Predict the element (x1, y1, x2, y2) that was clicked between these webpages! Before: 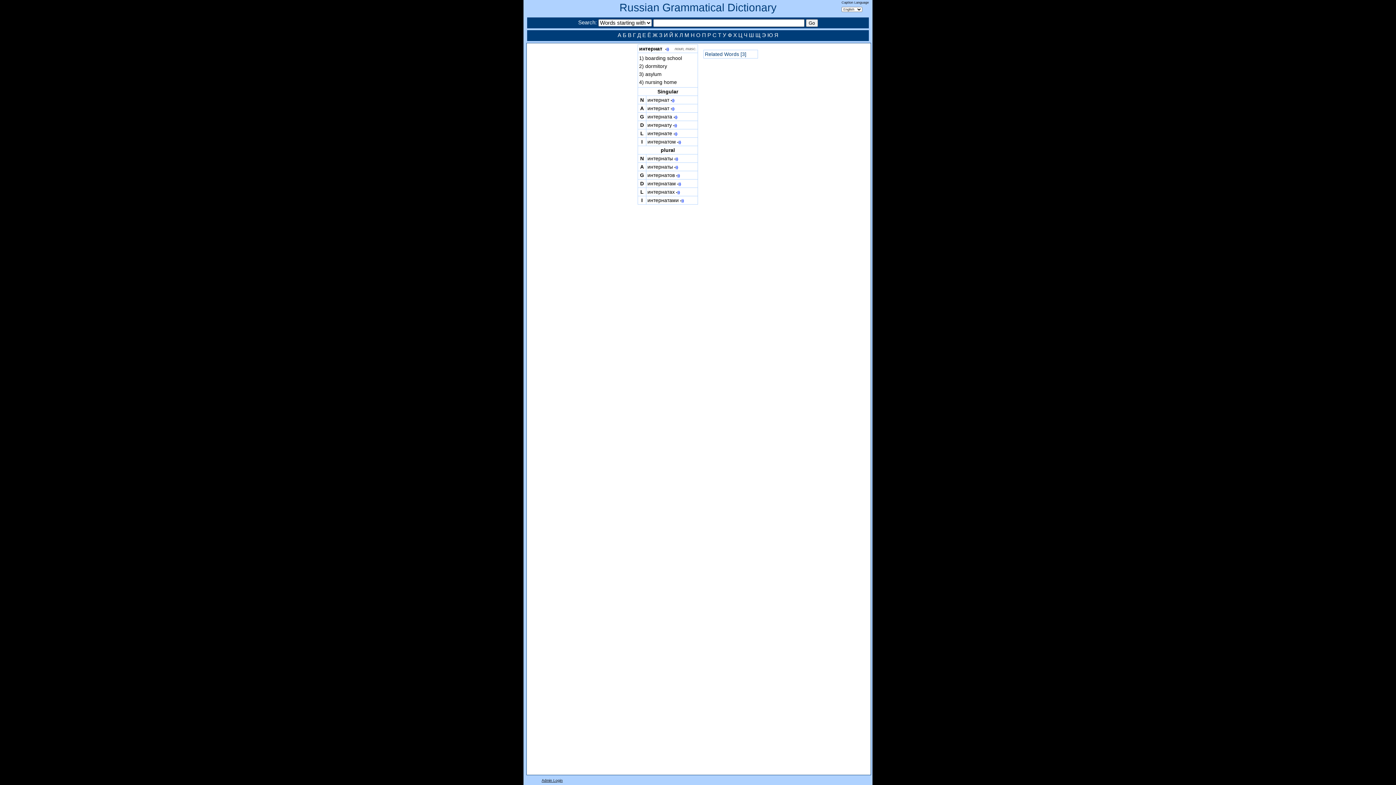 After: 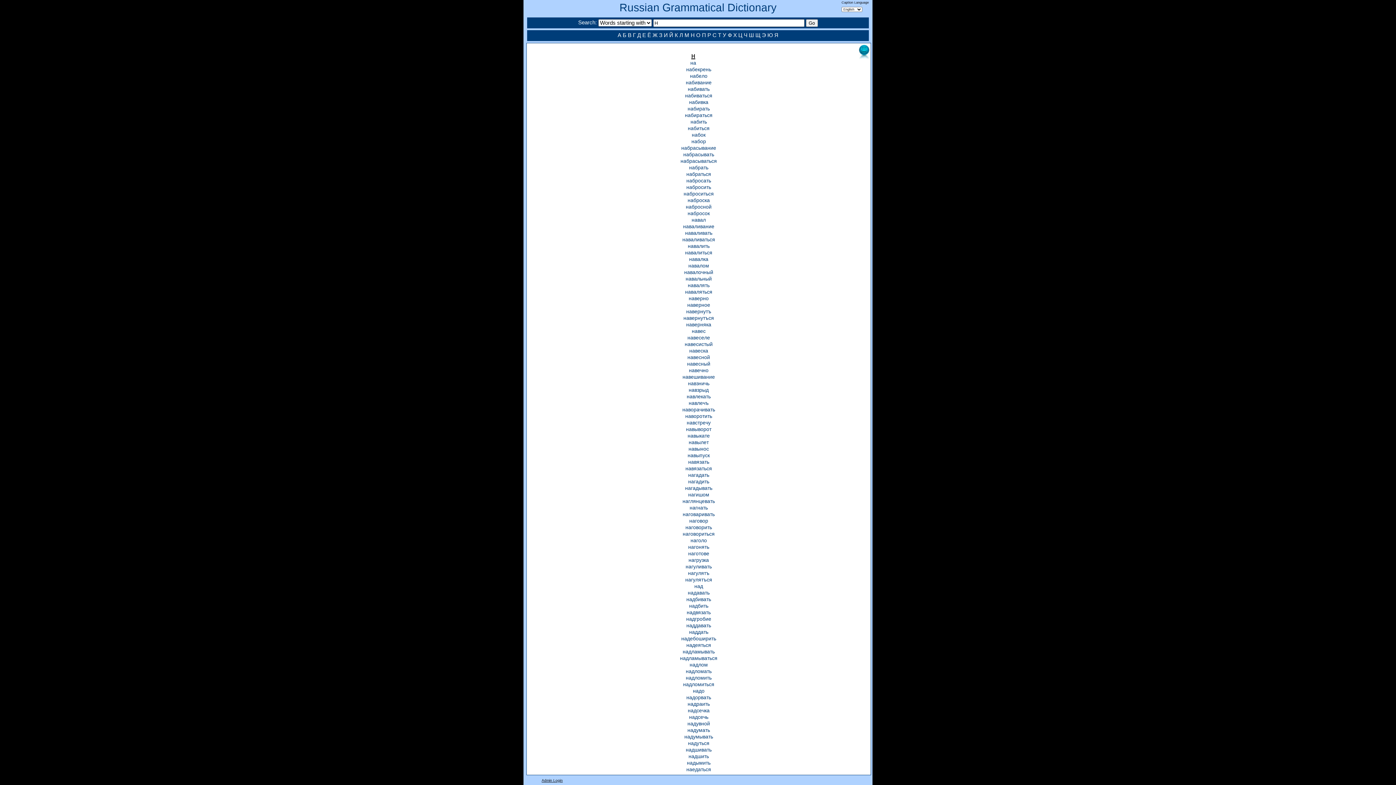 Action: label: Н bbox: (690, 32, 694, 38)